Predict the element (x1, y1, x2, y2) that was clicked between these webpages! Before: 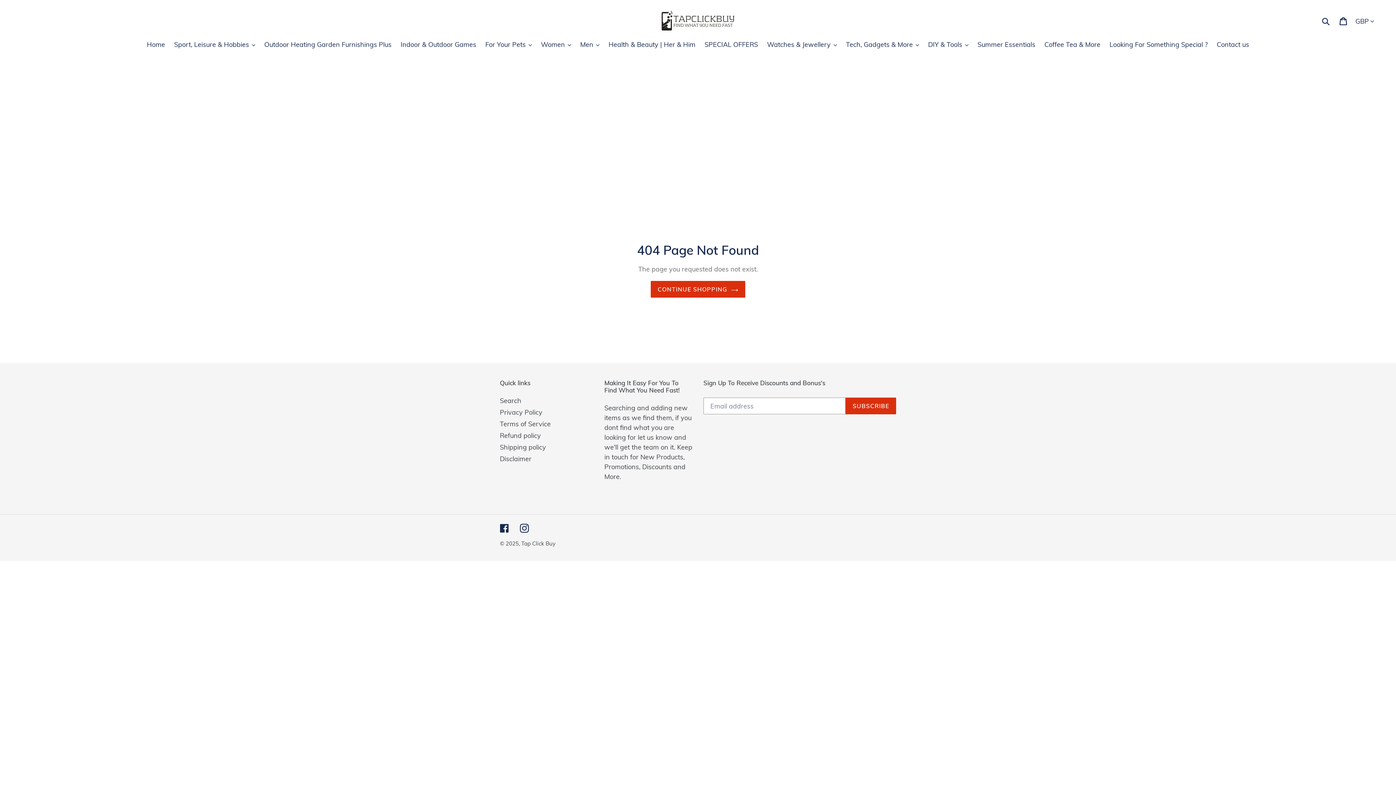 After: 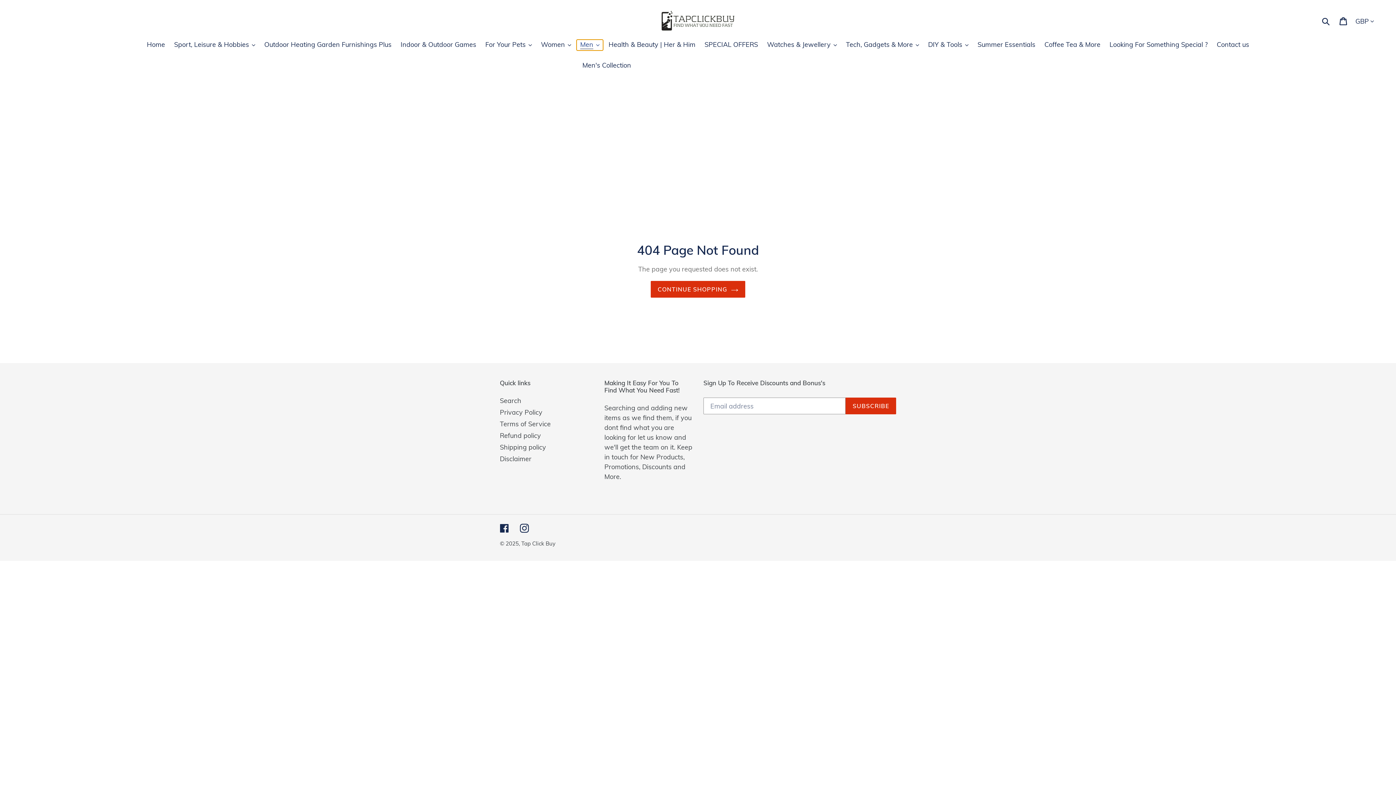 Action: label: Men bbox: (576, 39, 603, 50)